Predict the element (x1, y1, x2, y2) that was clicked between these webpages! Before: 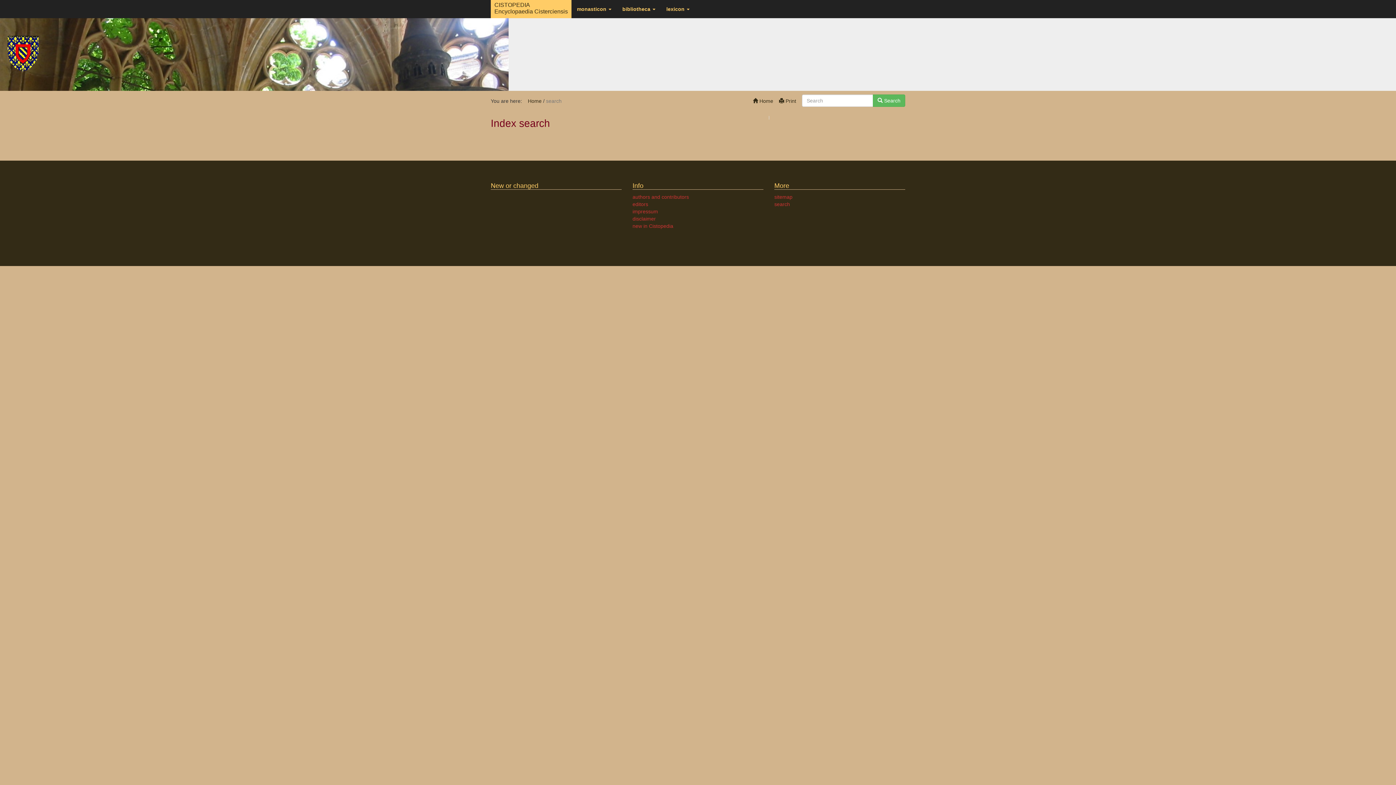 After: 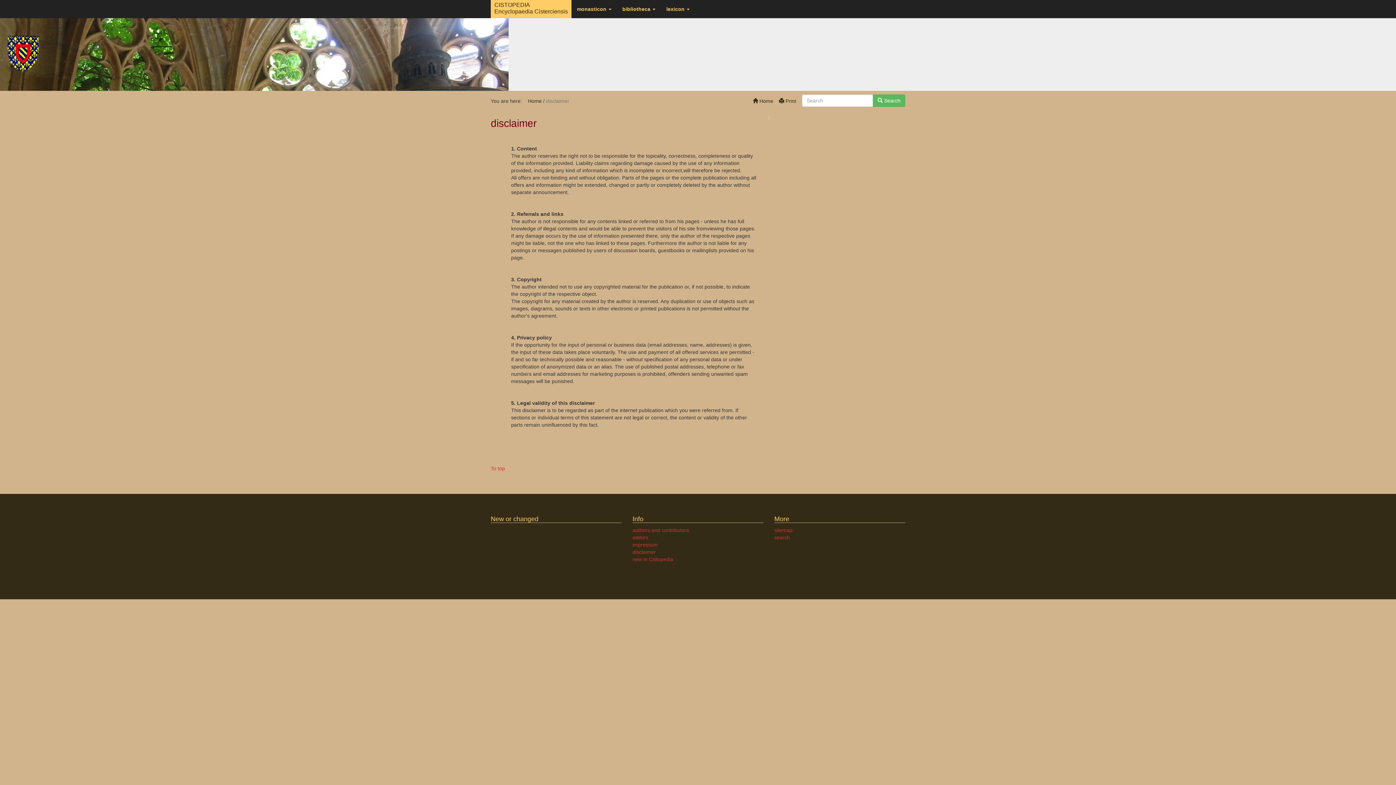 Action: bbox: (632, 215, 656, 221) label: disclaimer